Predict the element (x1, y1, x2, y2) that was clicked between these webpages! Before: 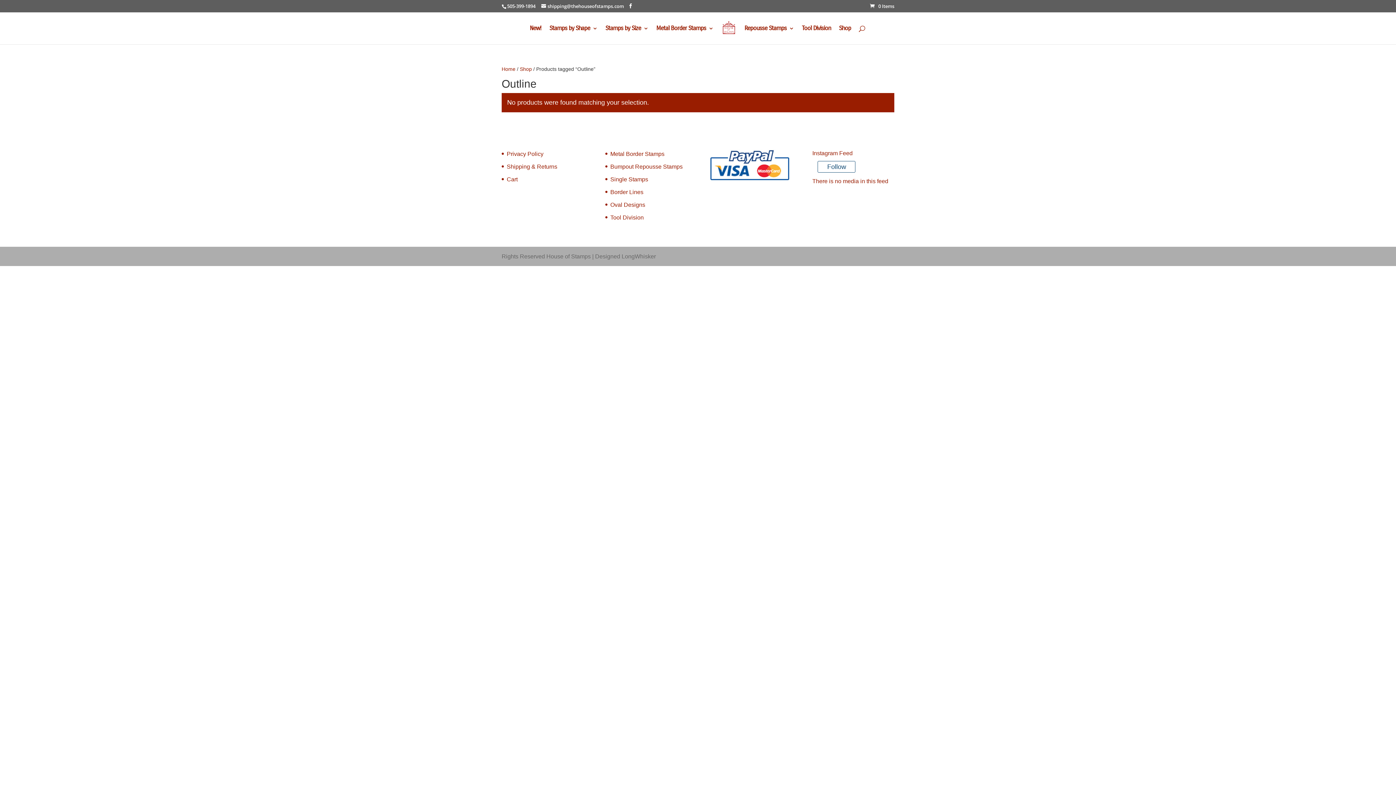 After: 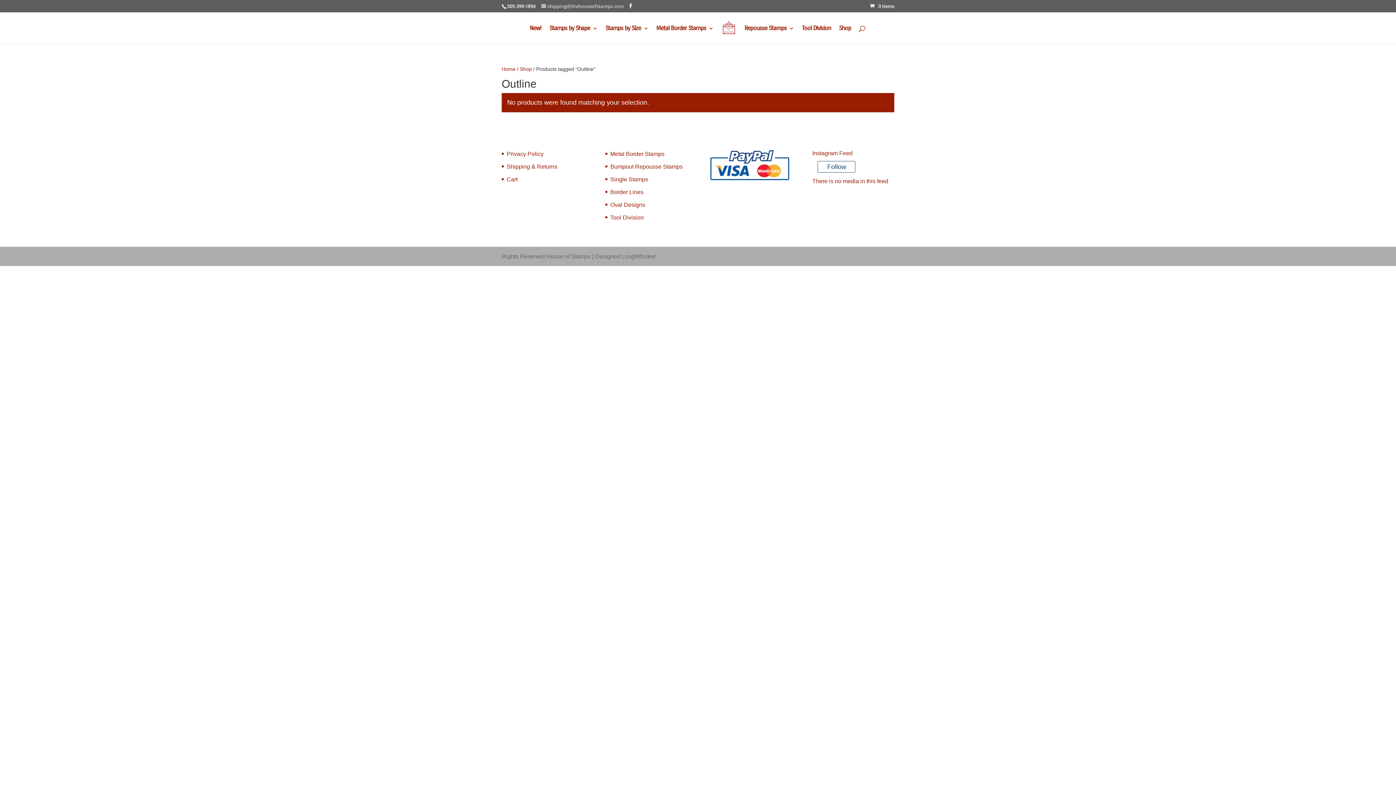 Action: bbox: (541, 2, 624, 9) label: shipping@thehouseofstamps.com